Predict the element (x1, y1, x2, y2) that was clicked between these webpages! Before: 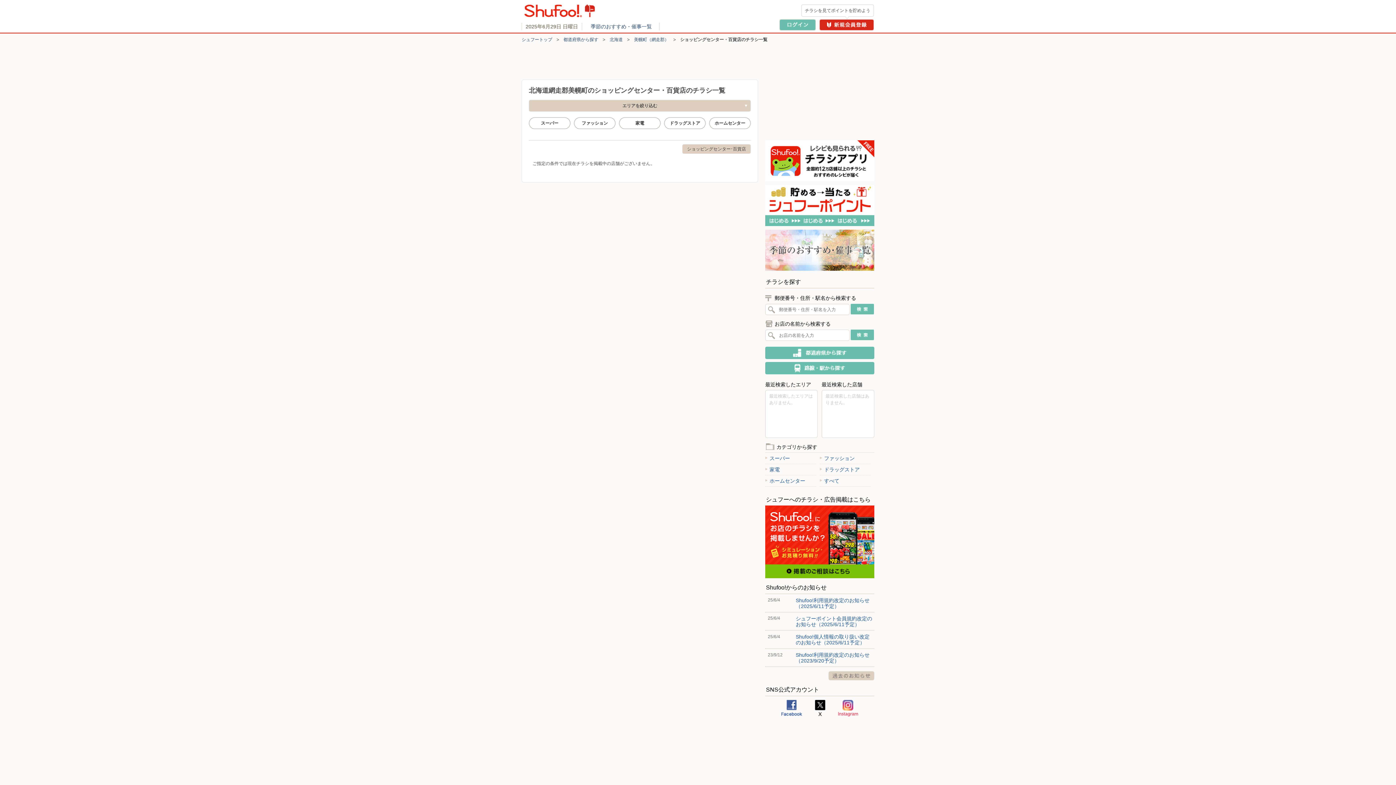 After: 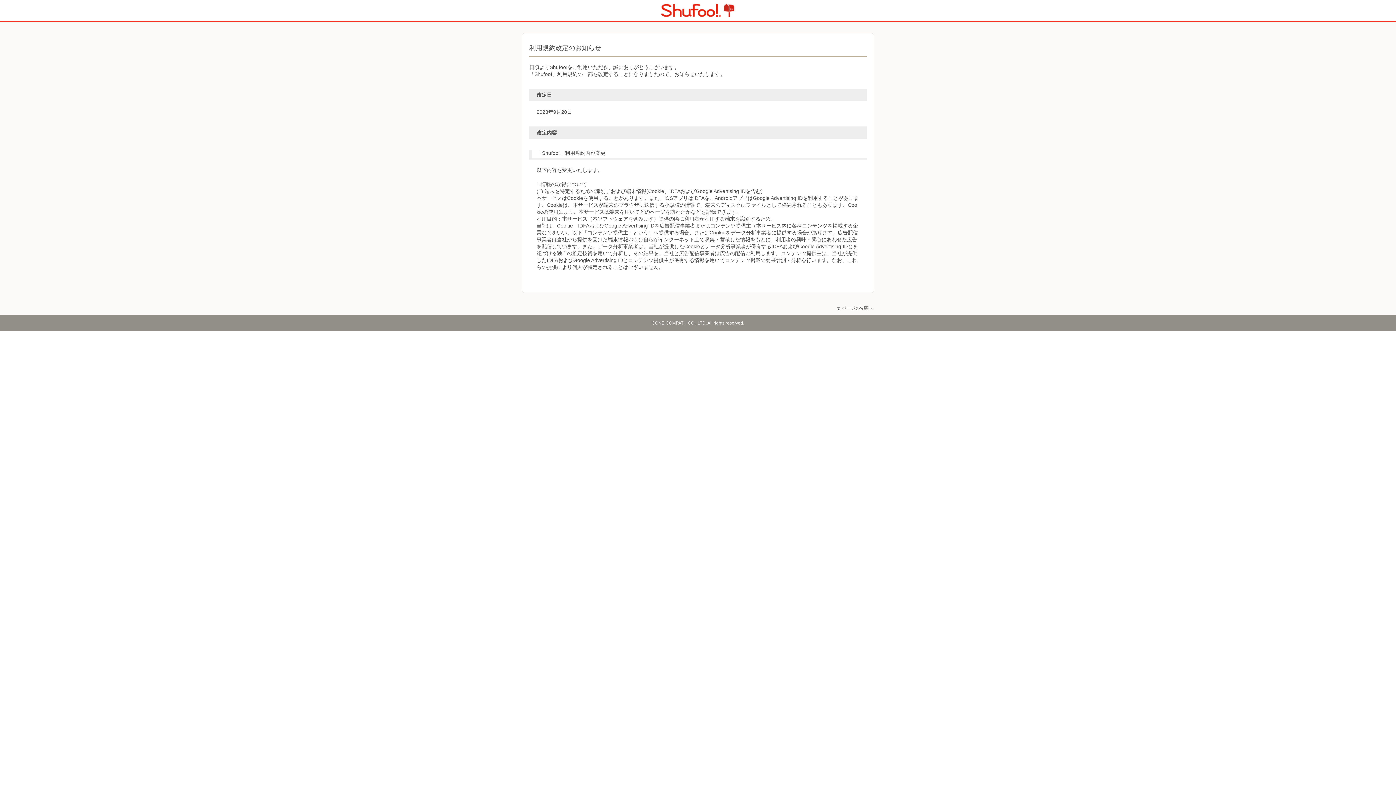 Action: label: Shufoo!利用規約改定のお知らせ（2023/9/20予定） bbox: (796, 652, 869, 664)